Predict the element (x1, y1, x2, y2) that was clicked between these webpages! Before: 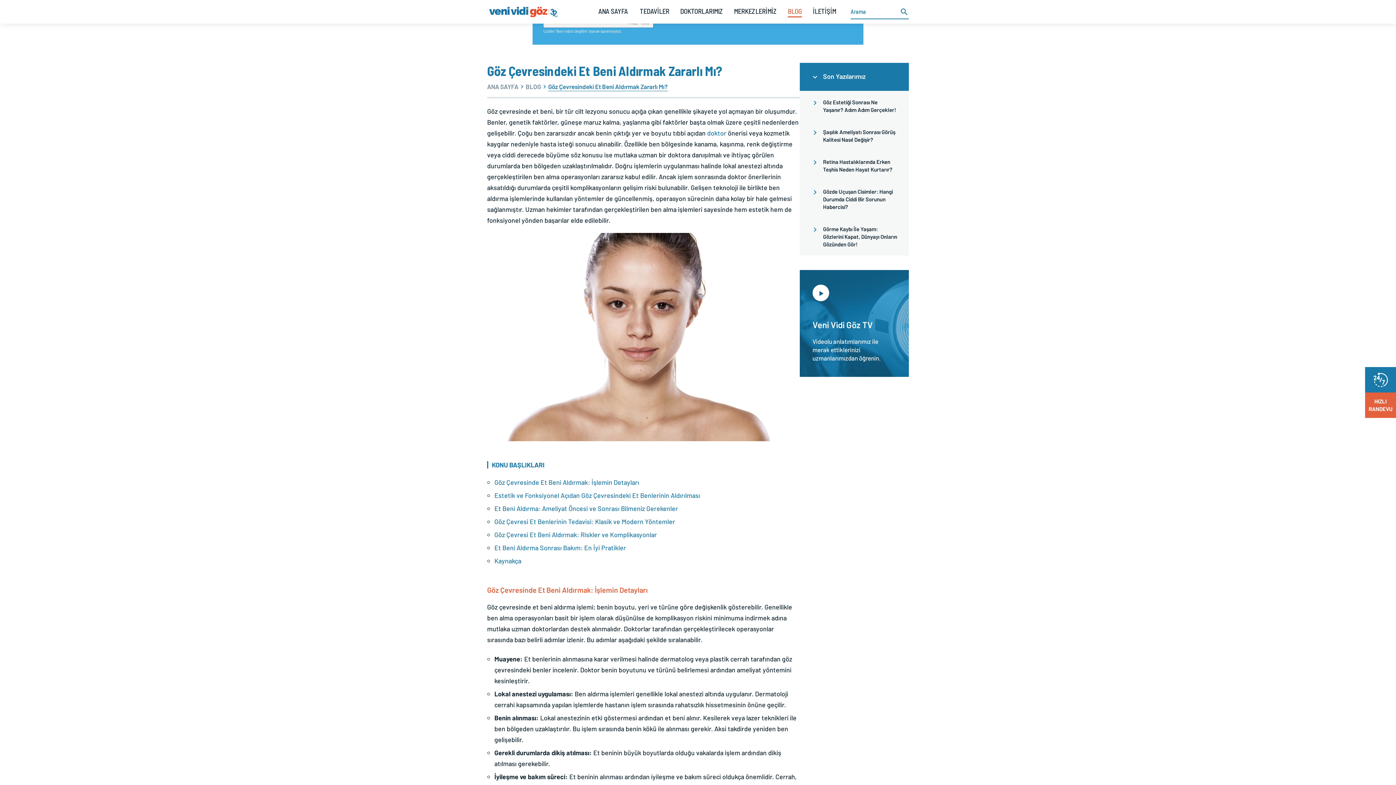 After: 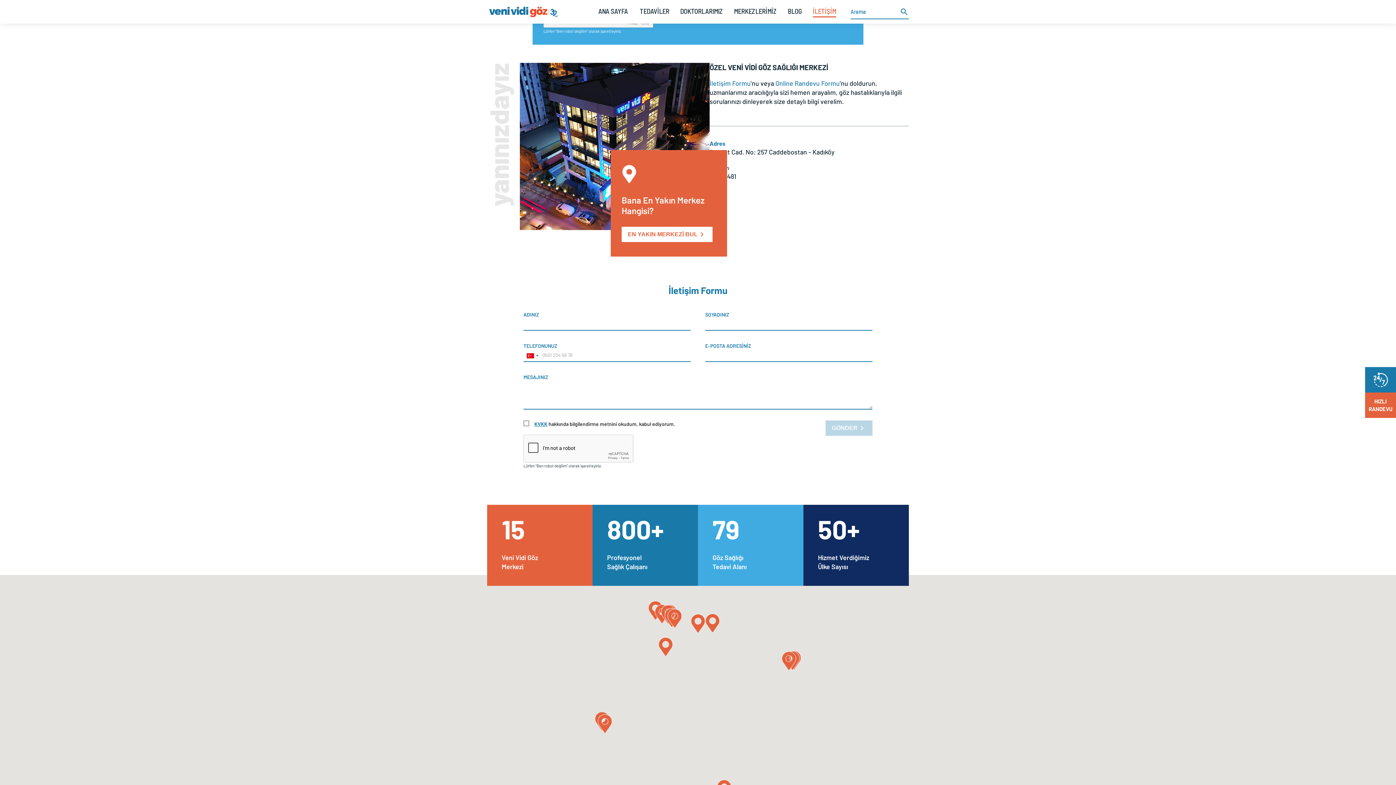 Action: label: İLETİŞİM bbox: (813, 2, 836, 23)